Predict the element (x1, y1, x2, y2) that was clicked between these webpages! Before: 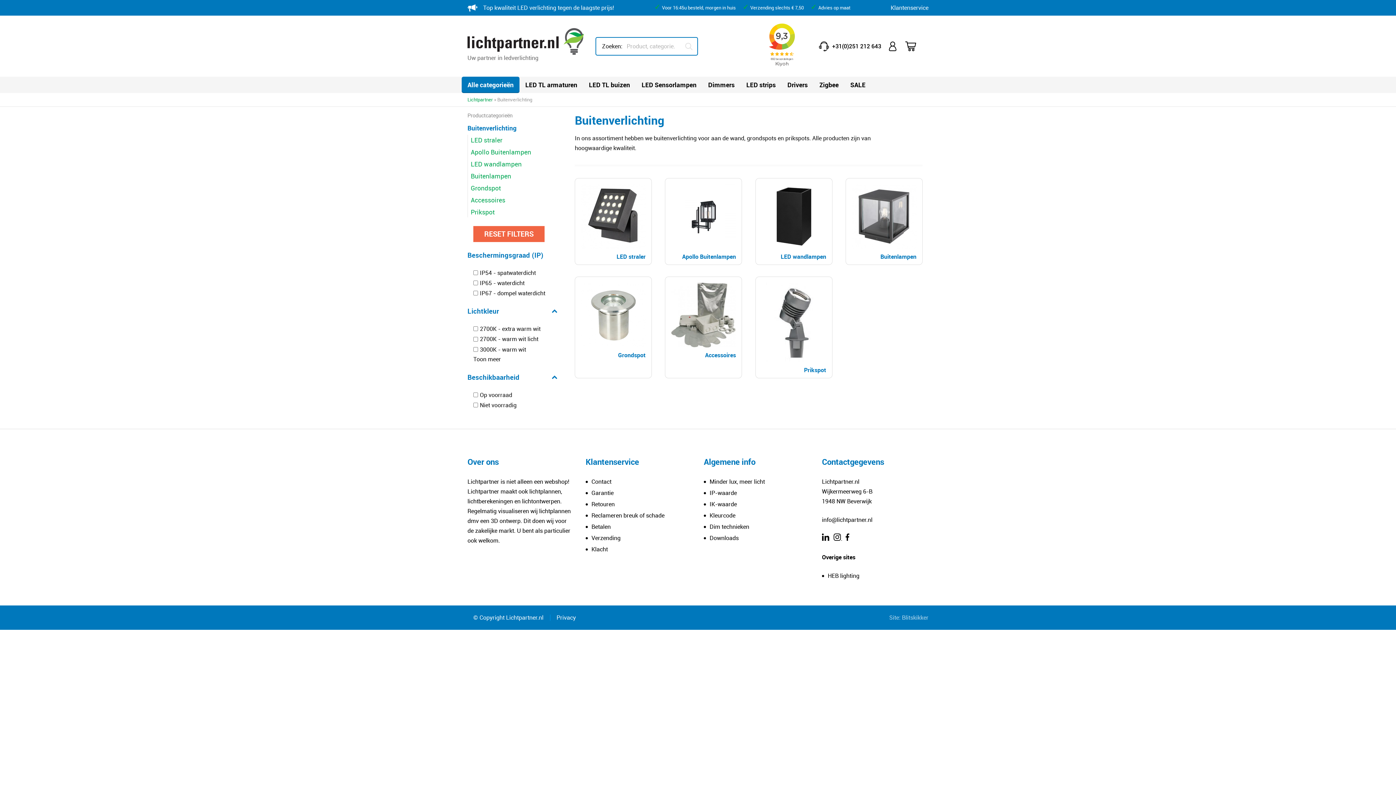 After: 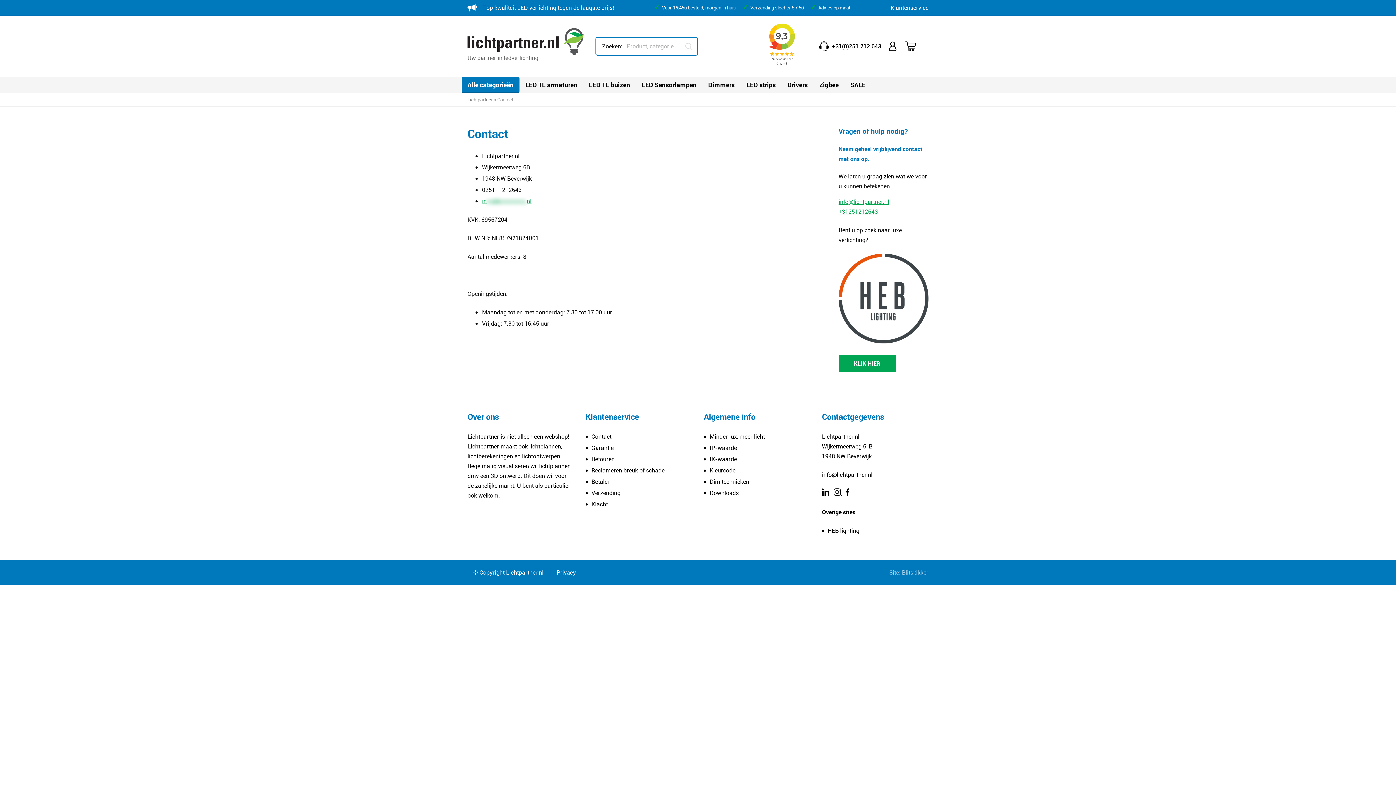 Action: bbox: (591, 477, 611, 485) label: Contact